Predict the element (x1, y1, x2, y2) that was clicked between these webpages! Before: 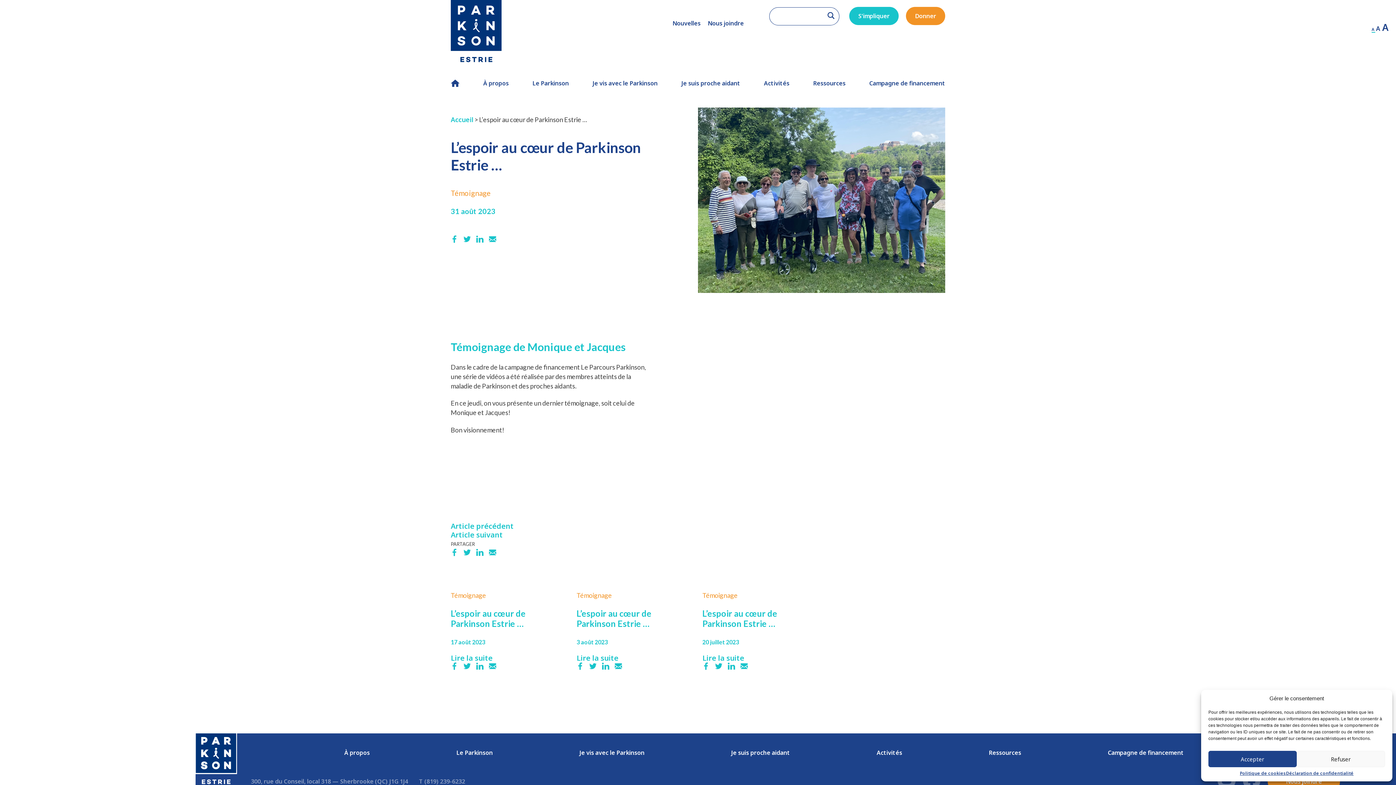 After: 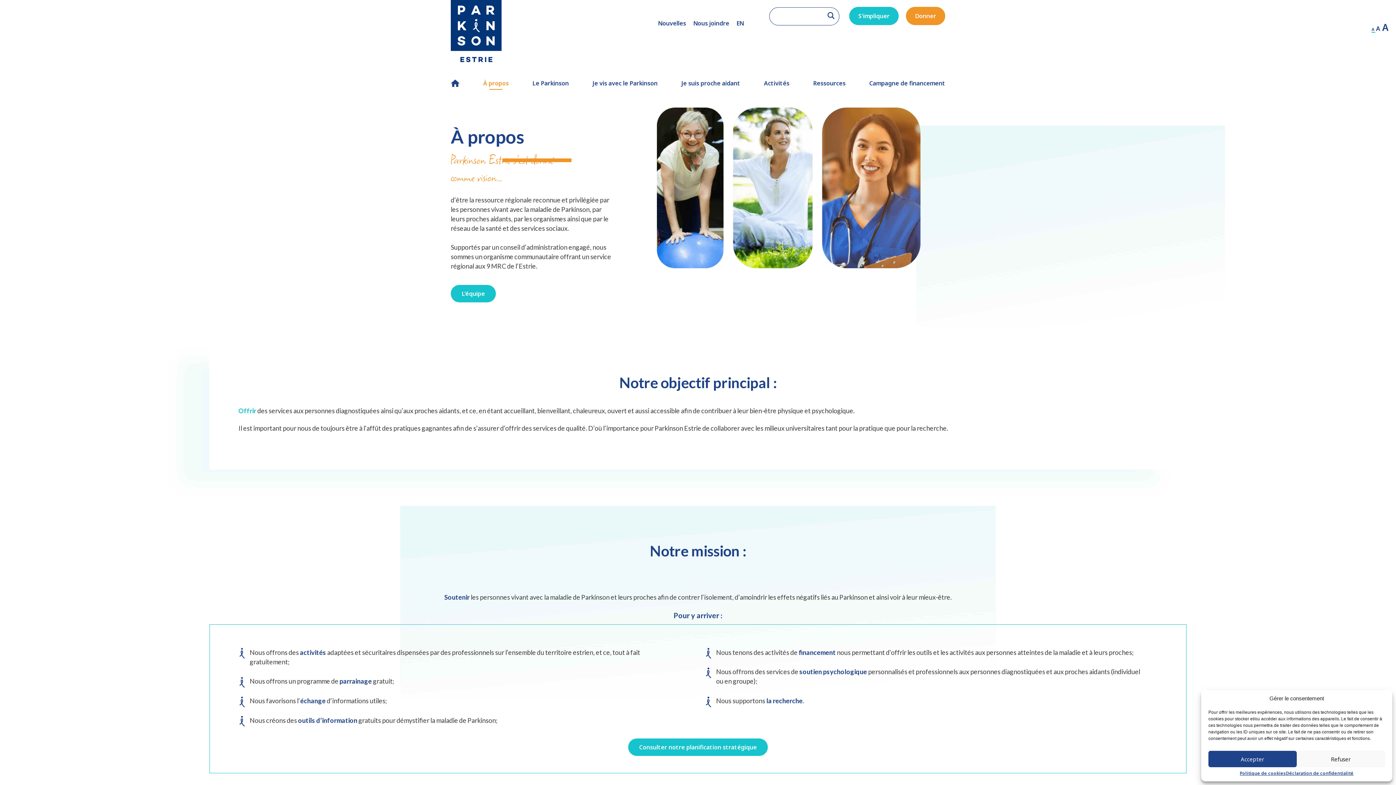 Action: bbox: (483, 79, 508, 87) label: À propos